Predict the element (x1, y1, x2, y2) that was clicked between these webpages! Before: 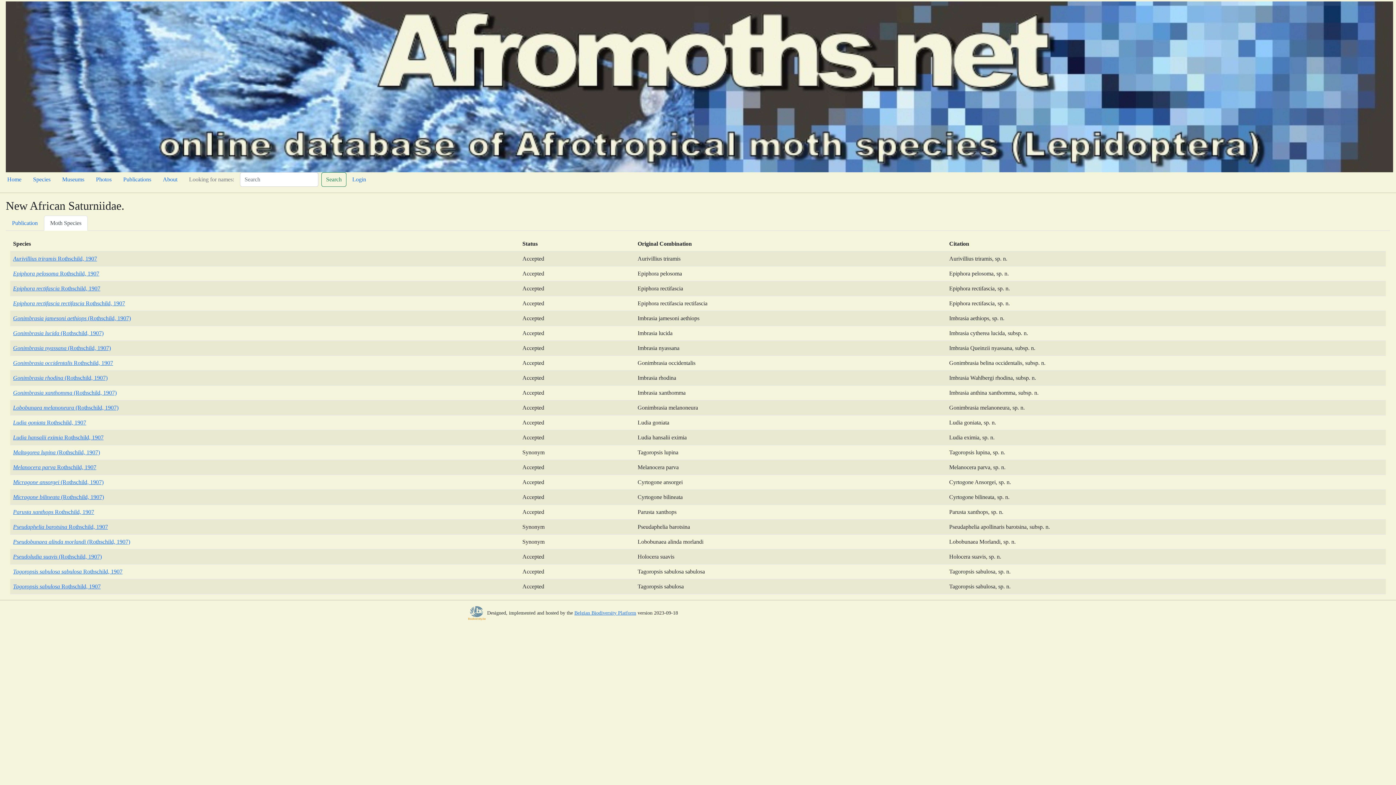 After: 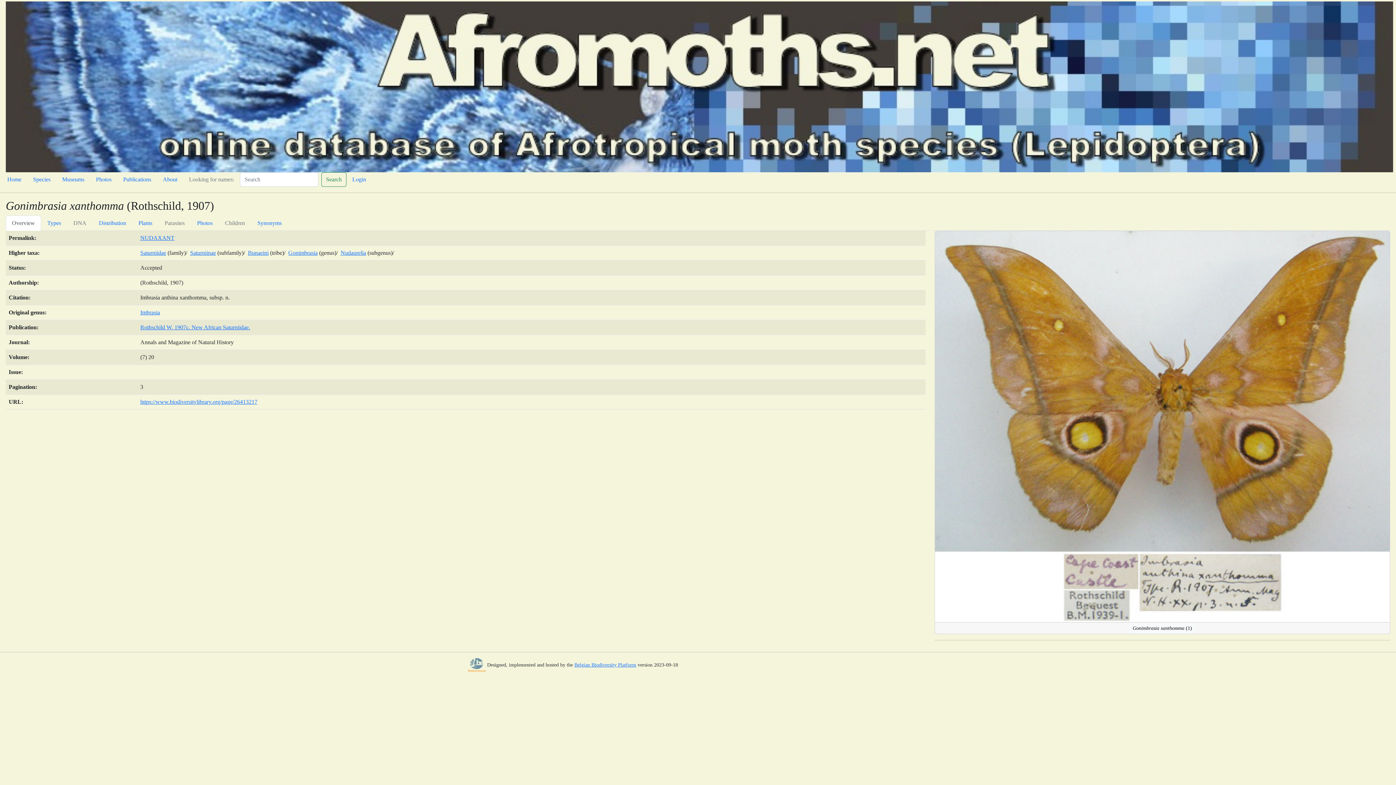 Action: bbox: (13, 389, 116, 395) label: Gonimbrasia xanthomma (Rothschild, 1907)